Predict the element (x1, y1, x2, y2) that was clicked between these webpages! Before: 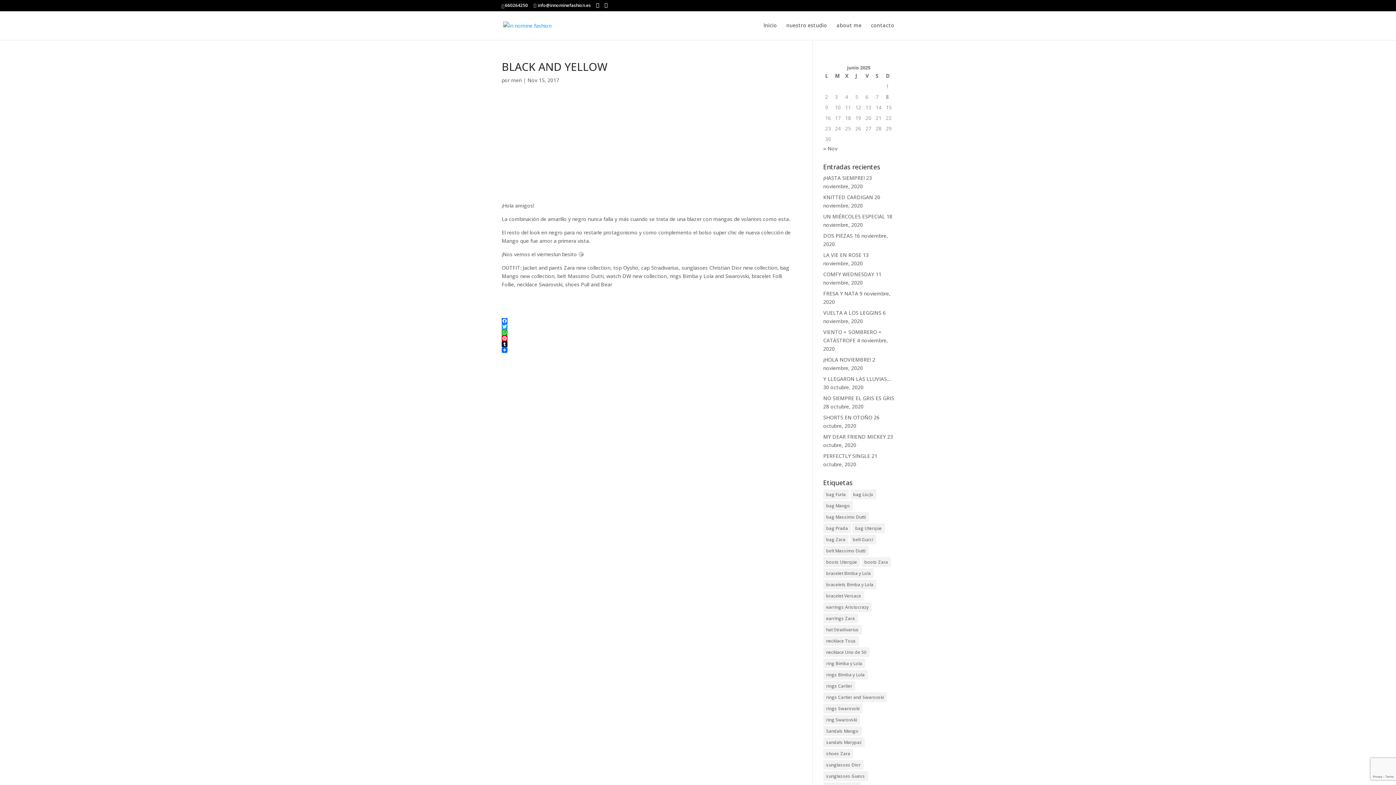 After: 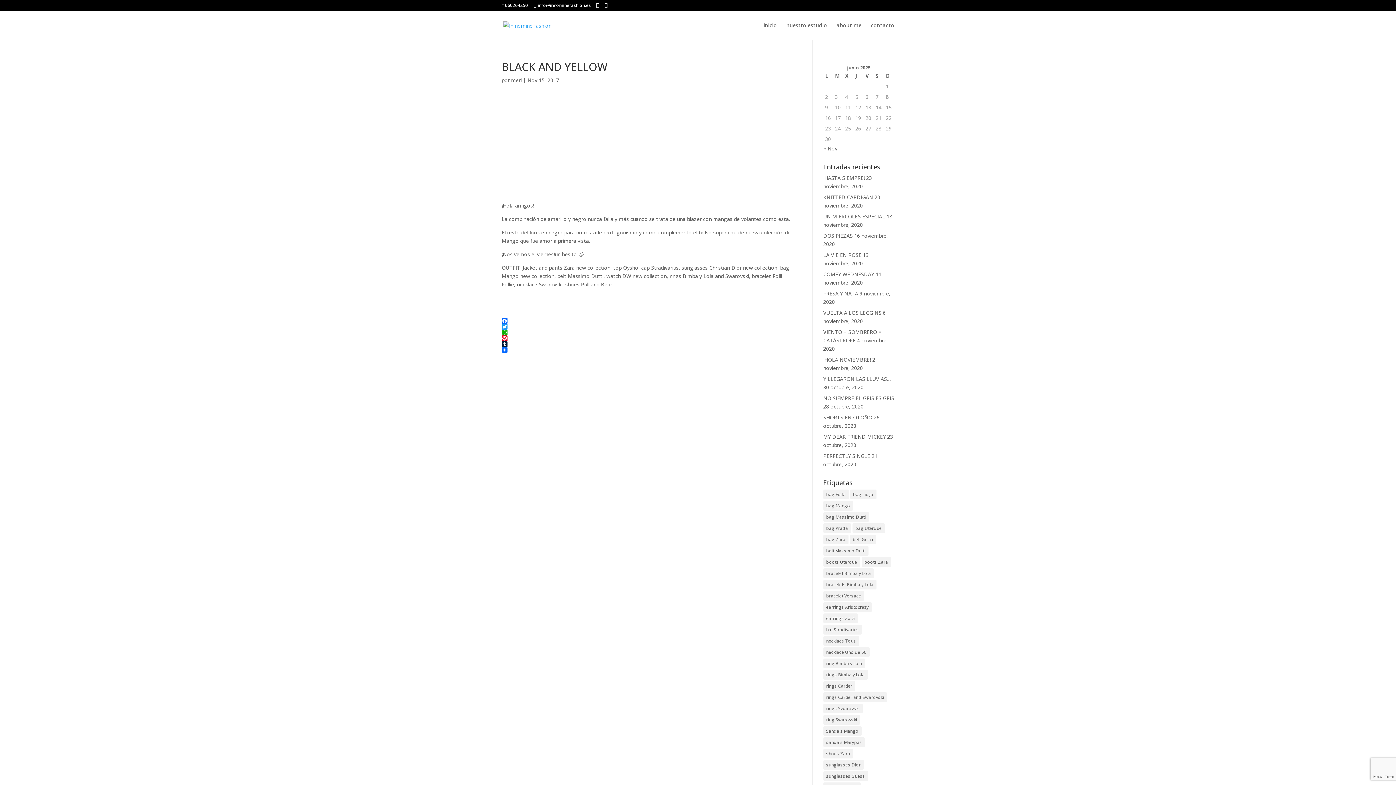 Action: bbox: (501, 318, 790, 323) label: Facebook